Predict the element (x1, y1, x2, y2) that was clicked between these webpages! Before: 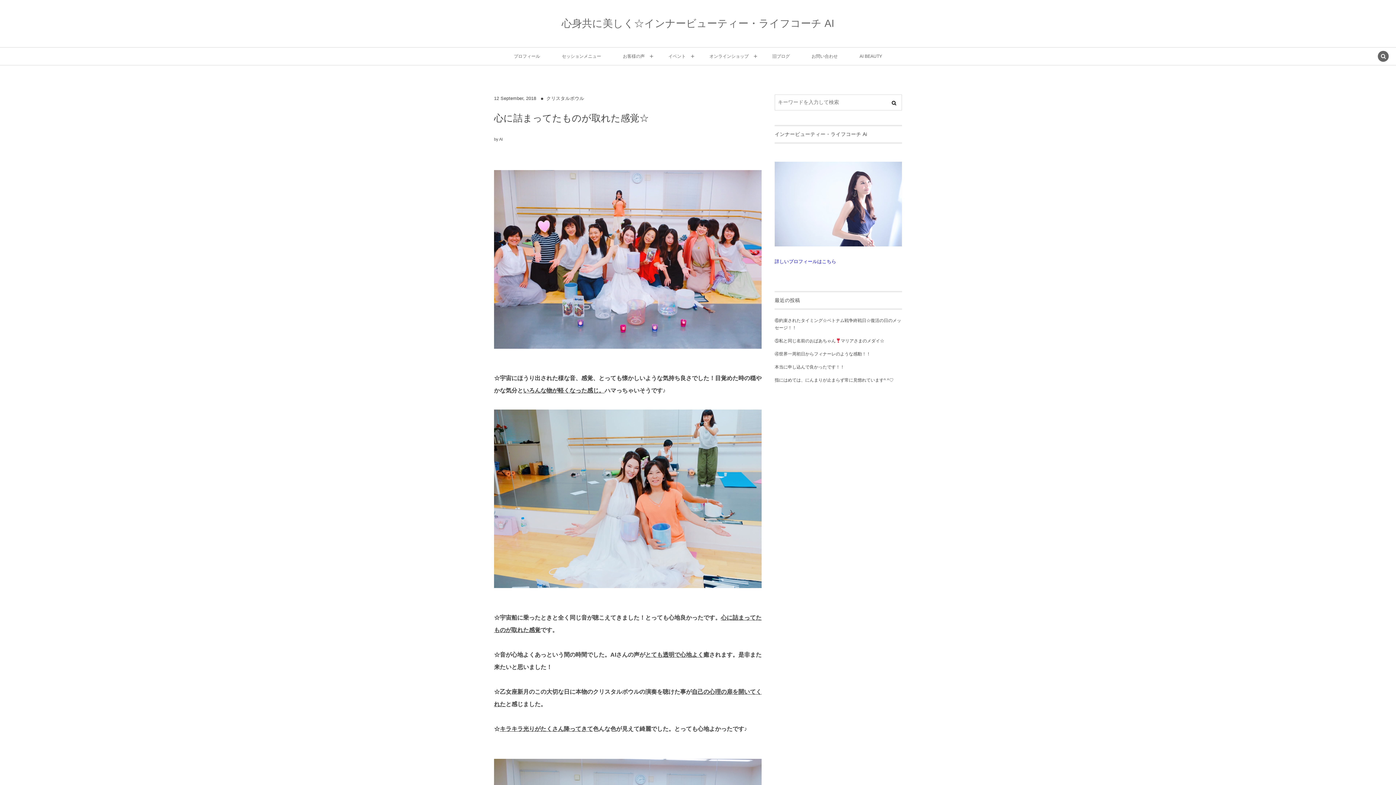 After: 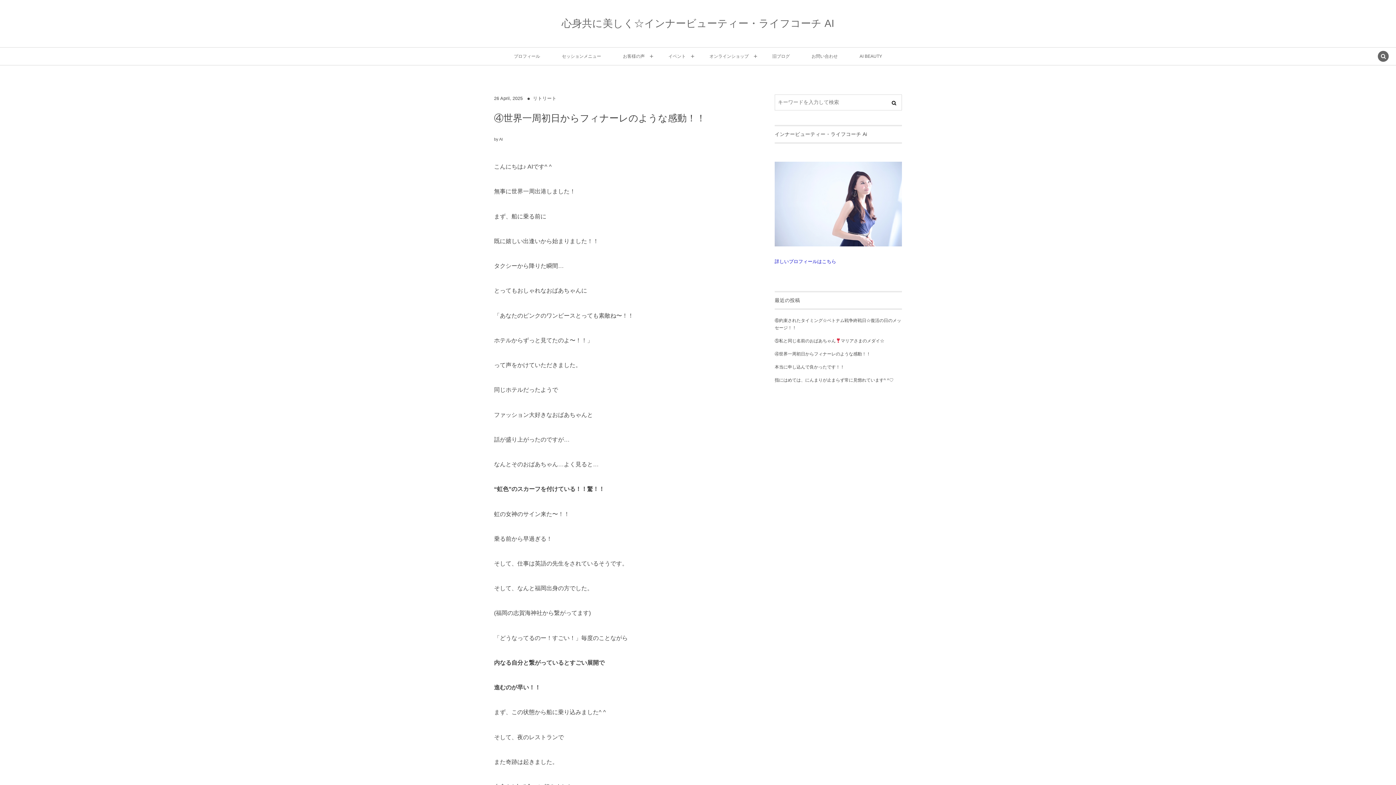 Action: bbox: (774, 351, 870, 356) label: ④世界一周初日からフィナーレのような感動！！